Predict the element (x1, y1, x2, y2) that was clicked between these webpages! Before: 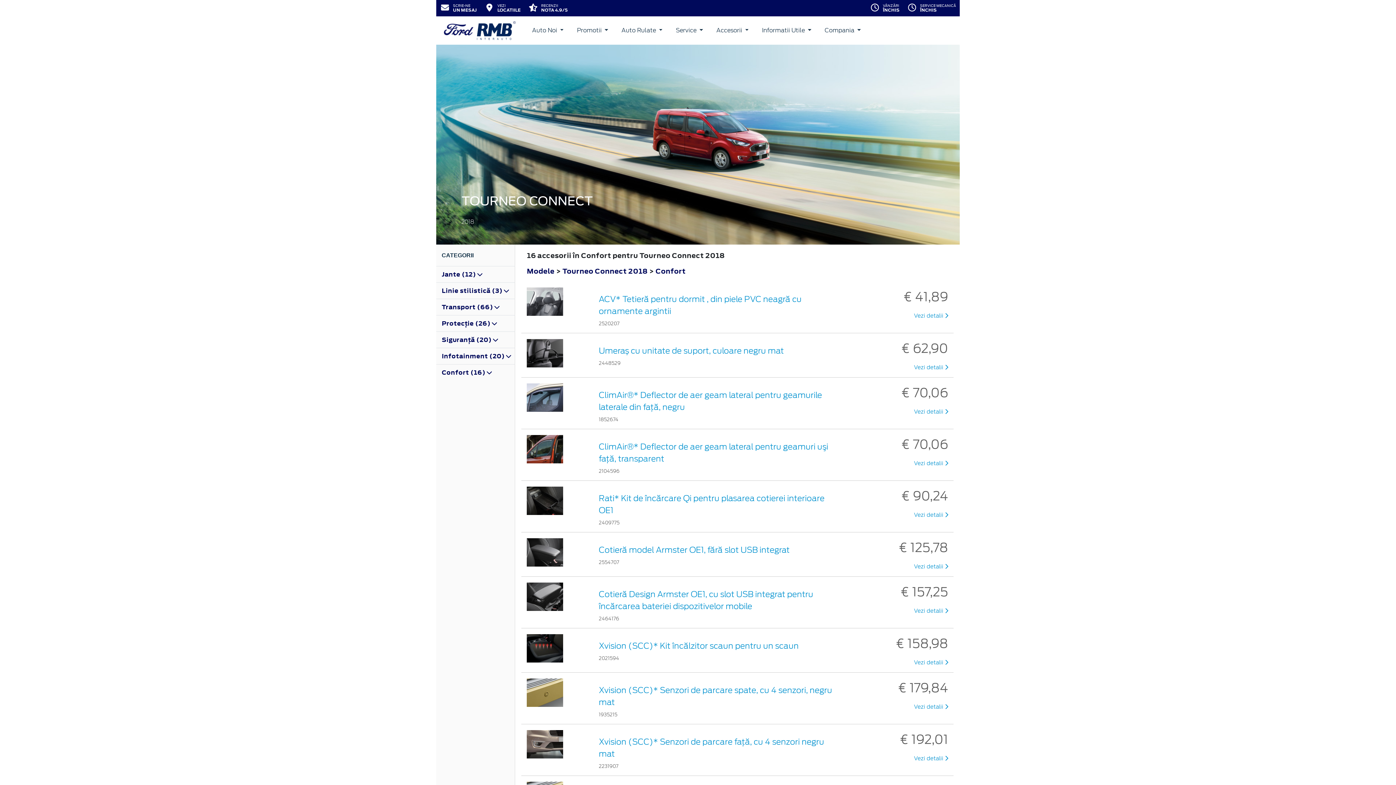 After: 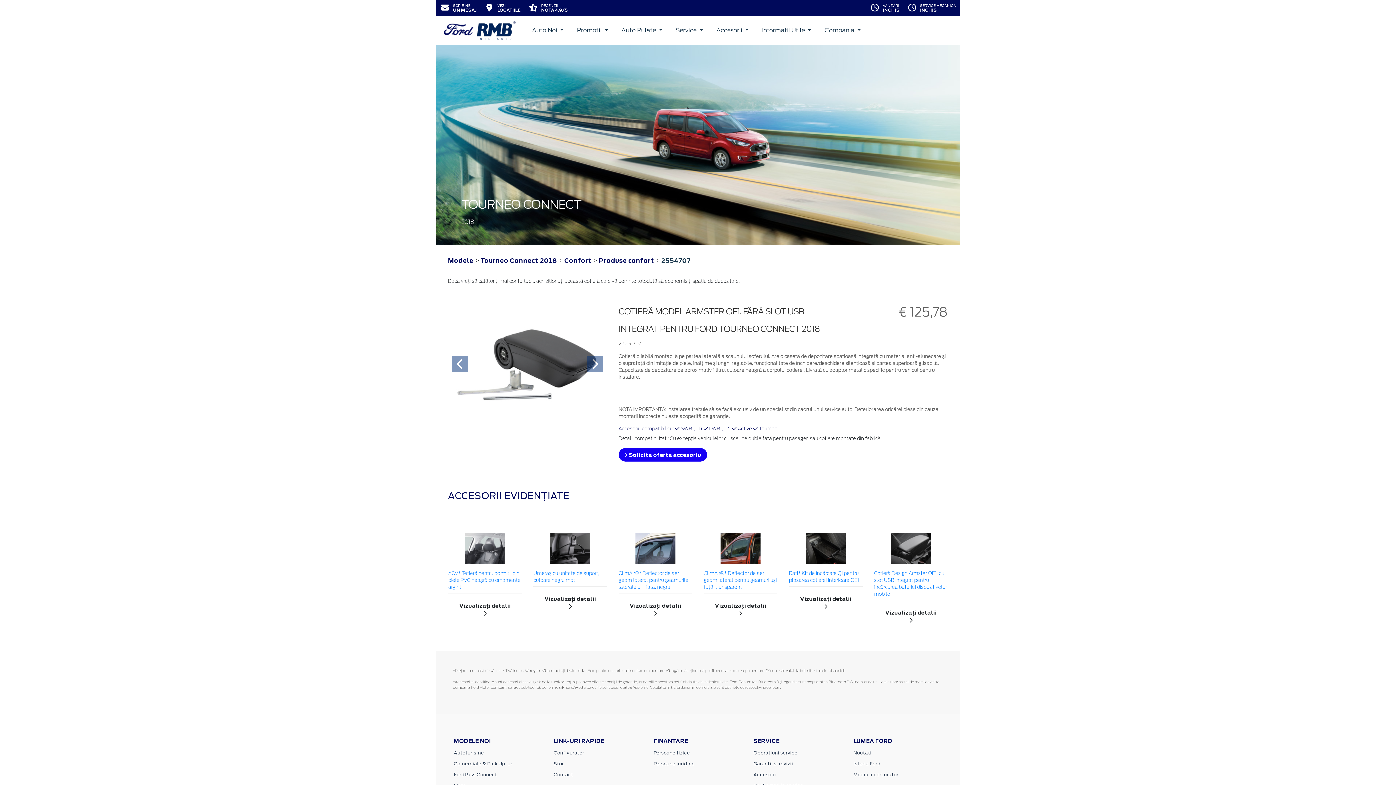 Action: bbox: (526, 548, 563, 555)